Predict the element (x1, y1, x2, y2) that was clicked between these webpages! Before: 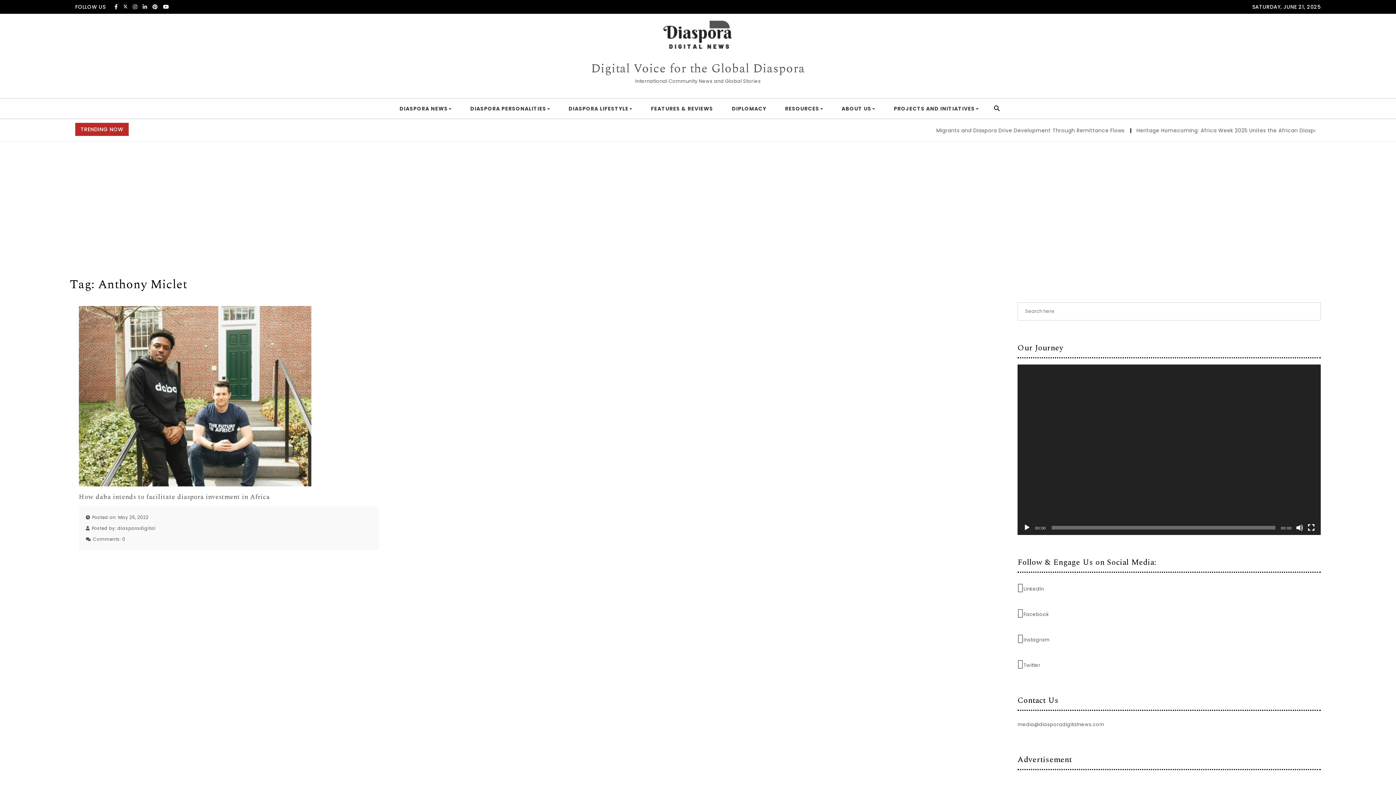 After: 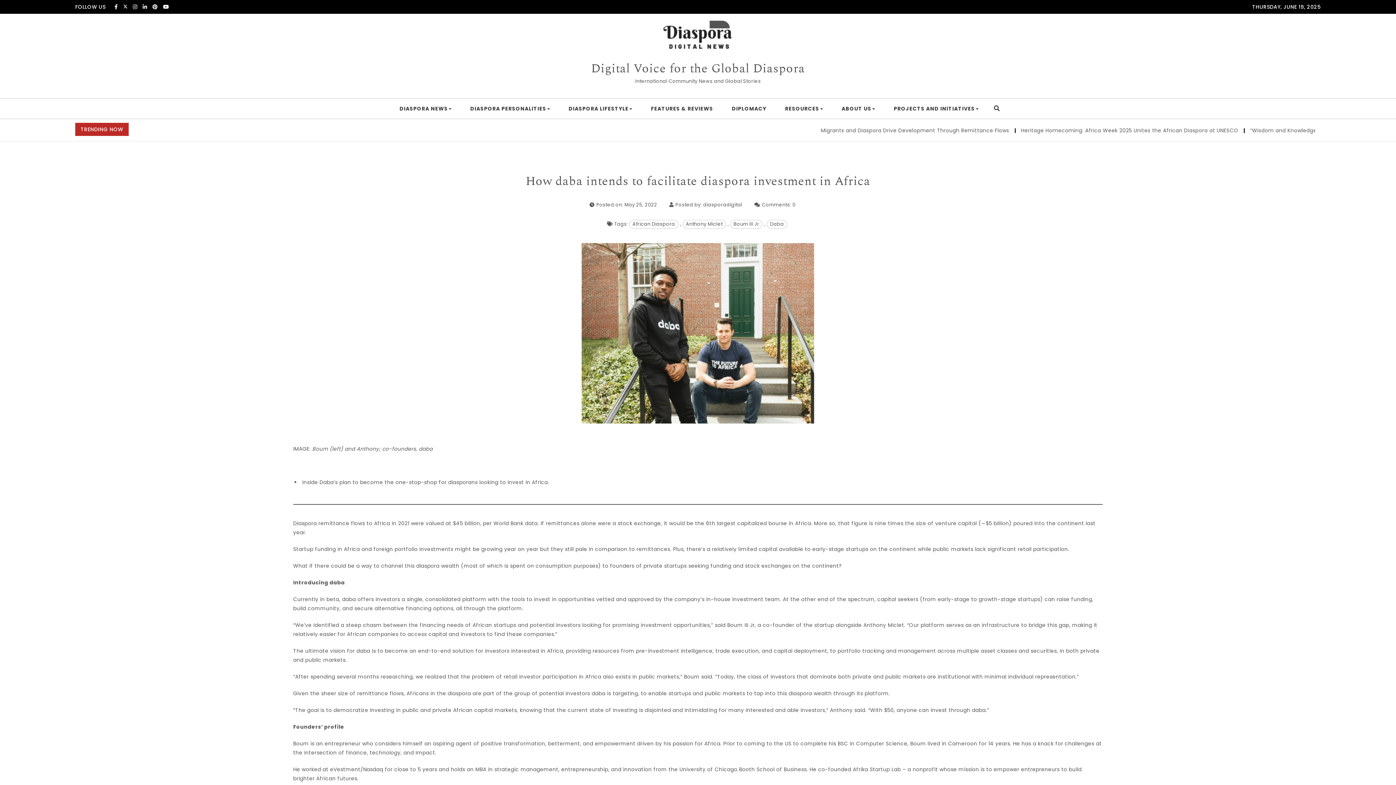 Action: label: How daba intends to facilitate diaspora investment in Africa bbox: (78, 492, 269, 501)